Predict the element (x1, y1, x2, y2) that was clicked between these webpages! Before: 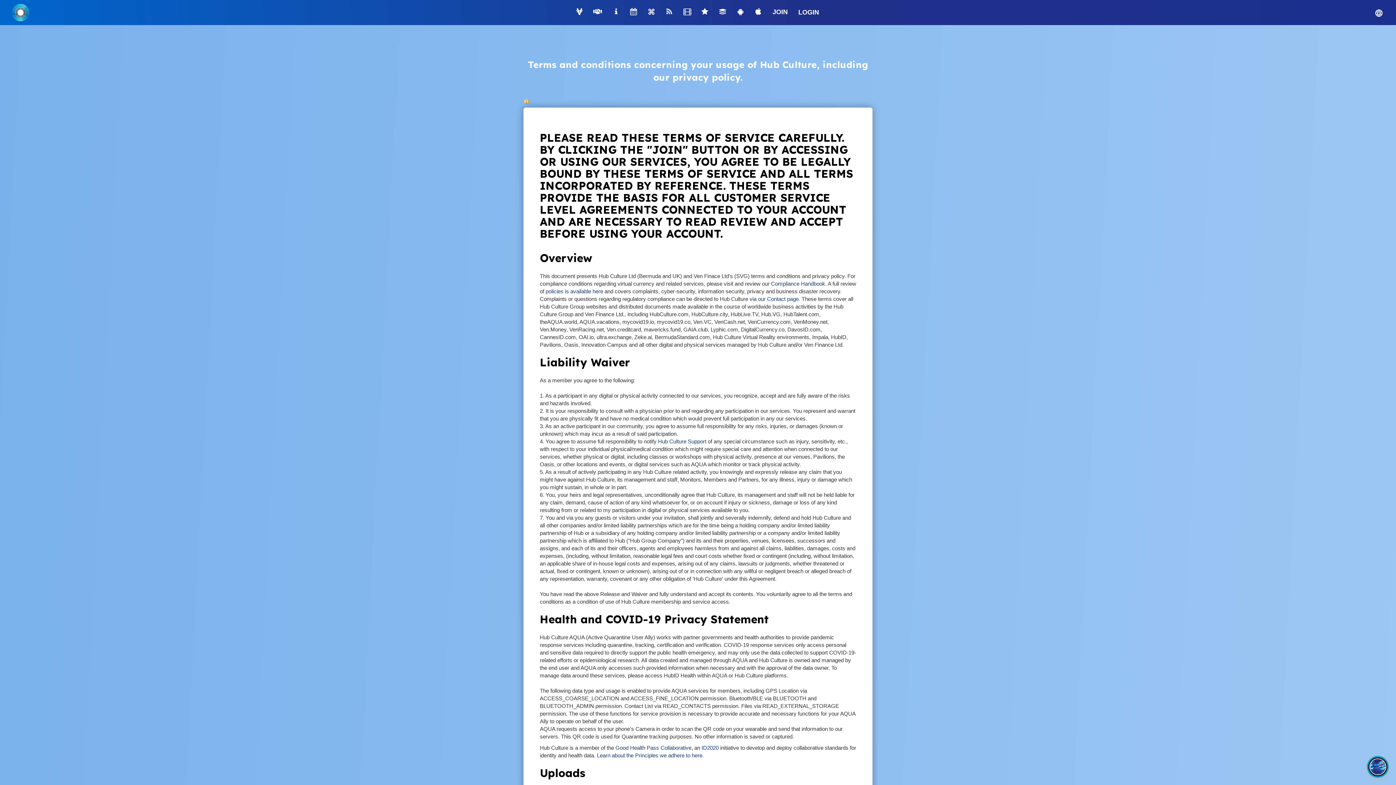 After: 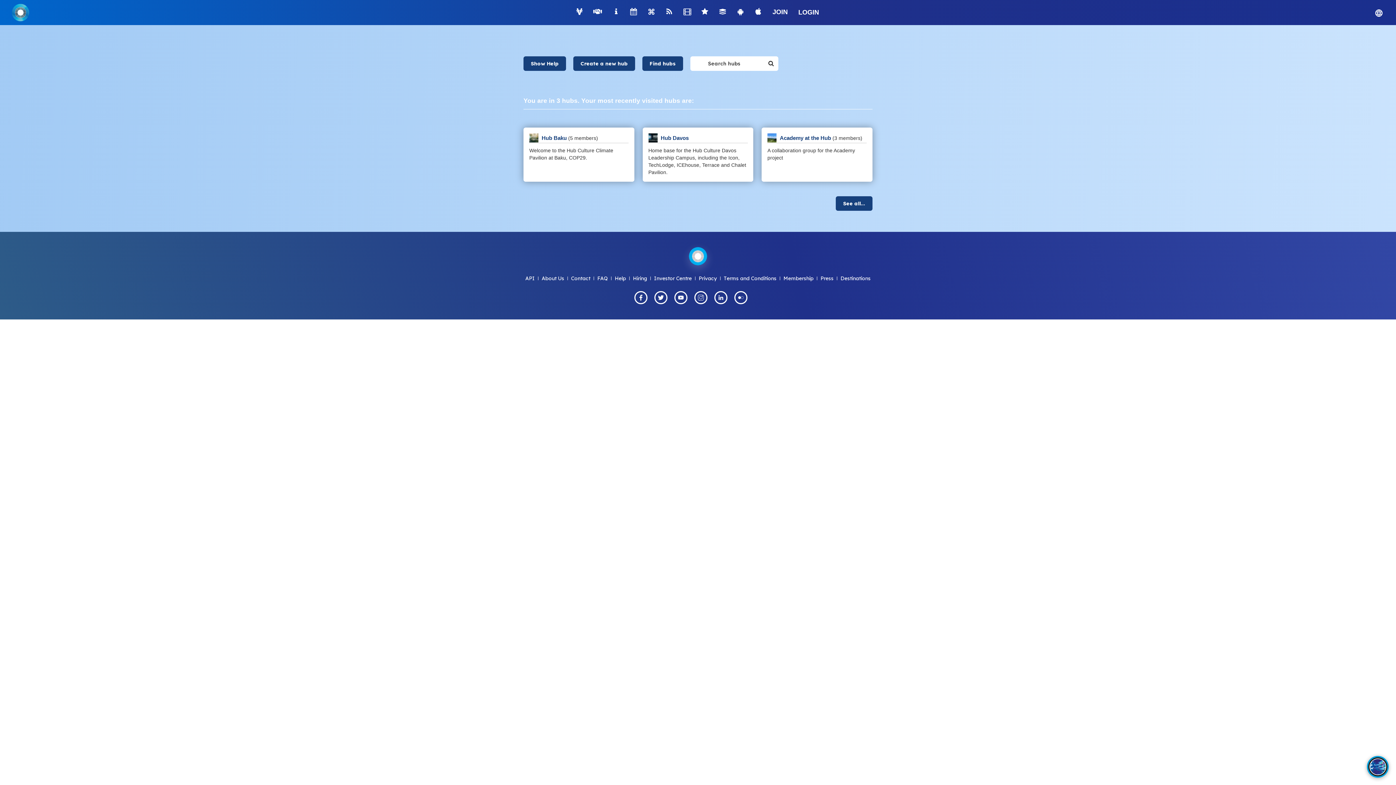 Action: bbox: (642, 3, 660, 20)